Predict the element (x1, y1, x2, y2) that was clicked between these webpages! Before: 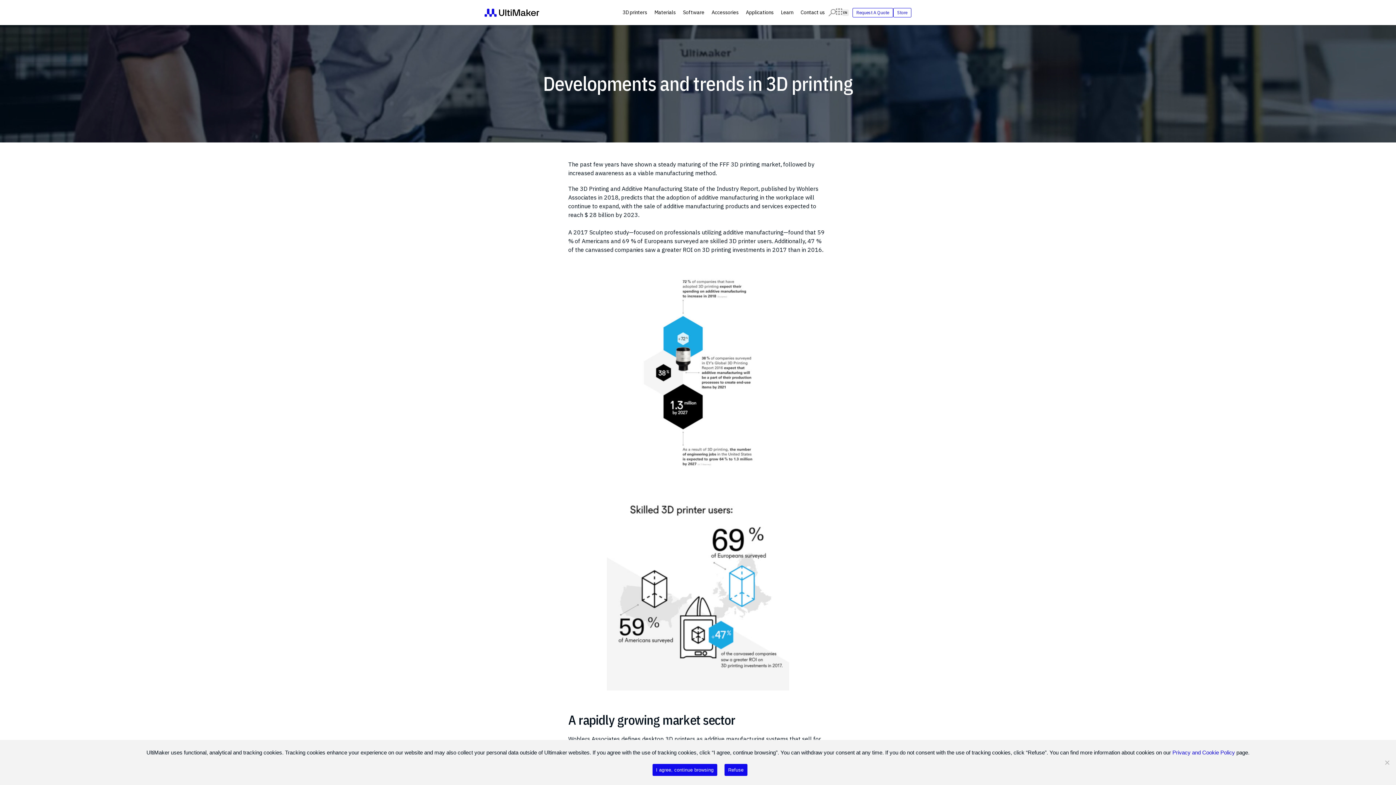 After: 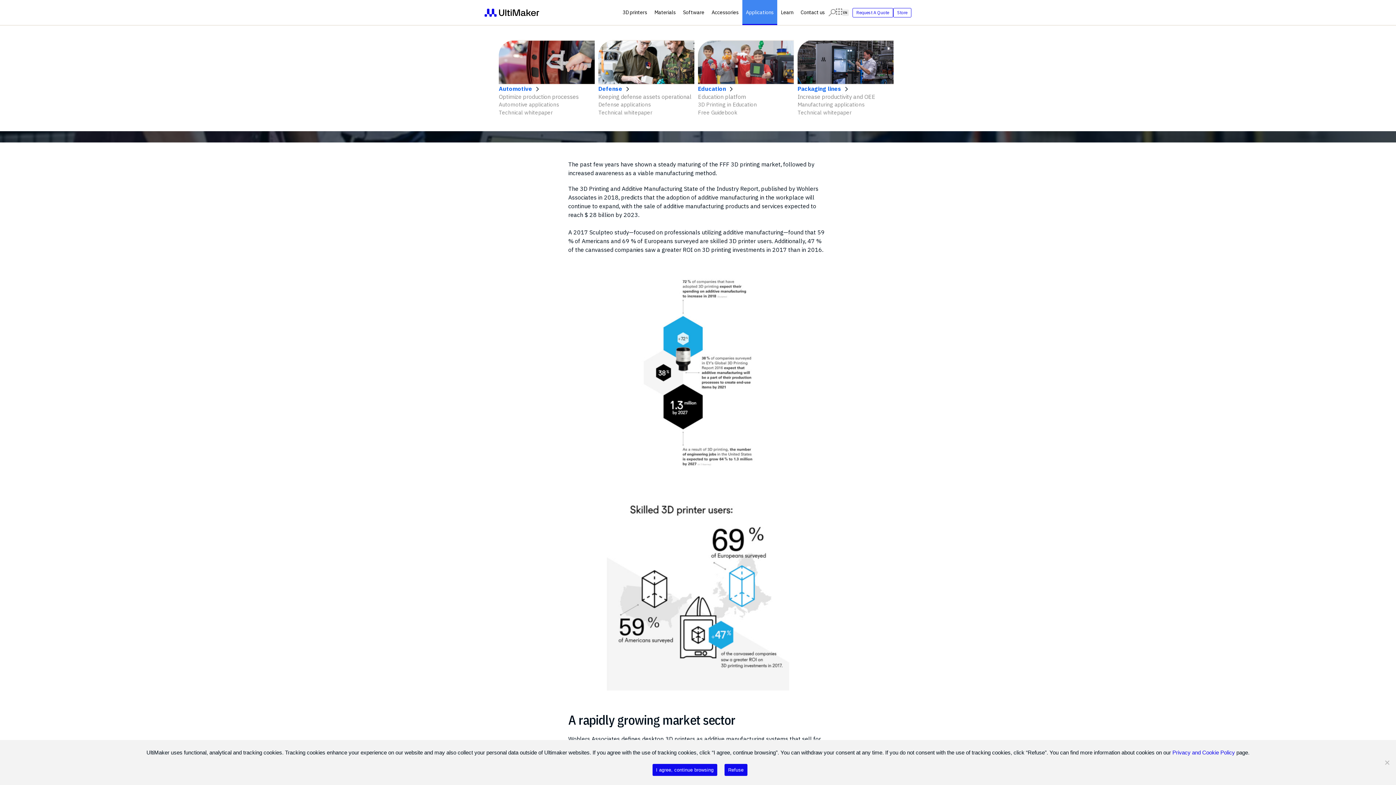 Action: label: Applications bbox: (742, 0, 777, 25)